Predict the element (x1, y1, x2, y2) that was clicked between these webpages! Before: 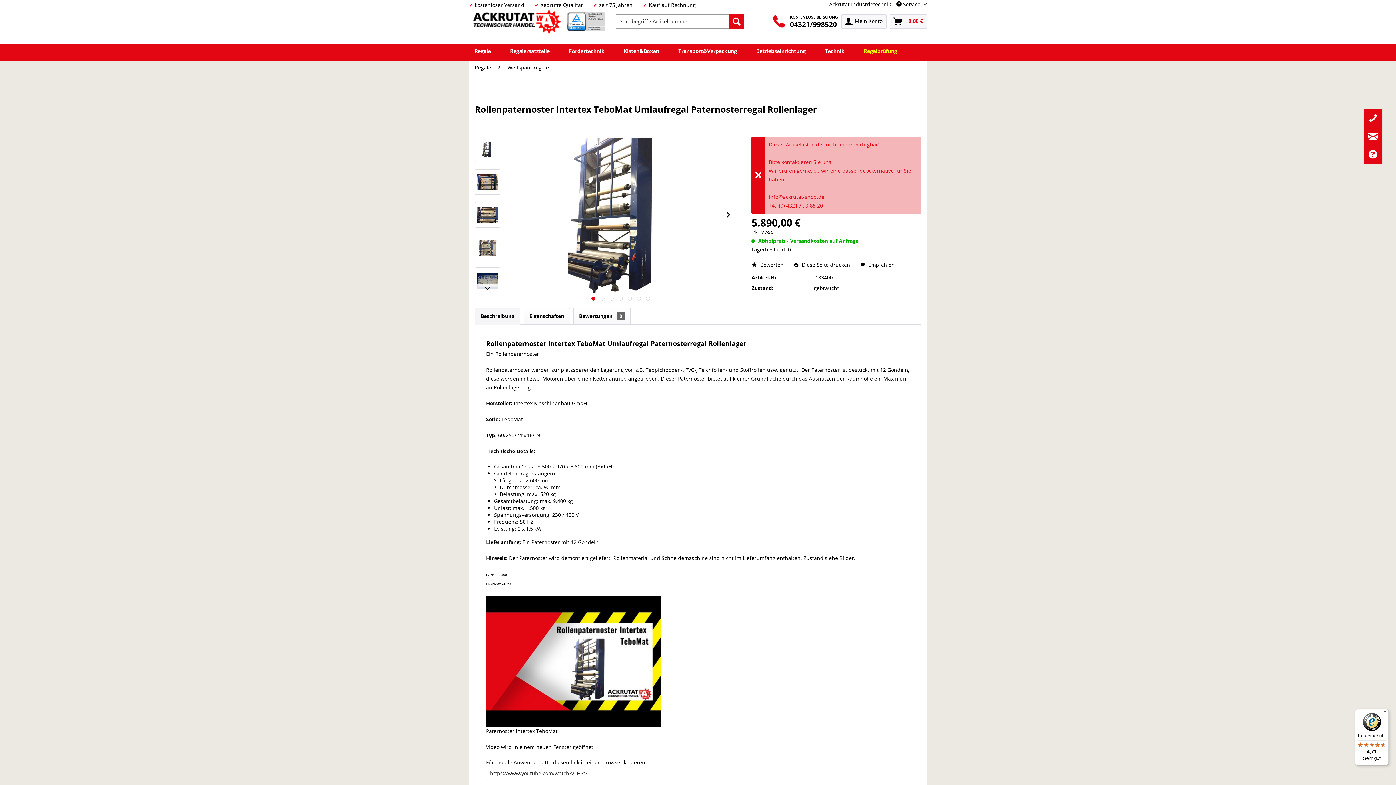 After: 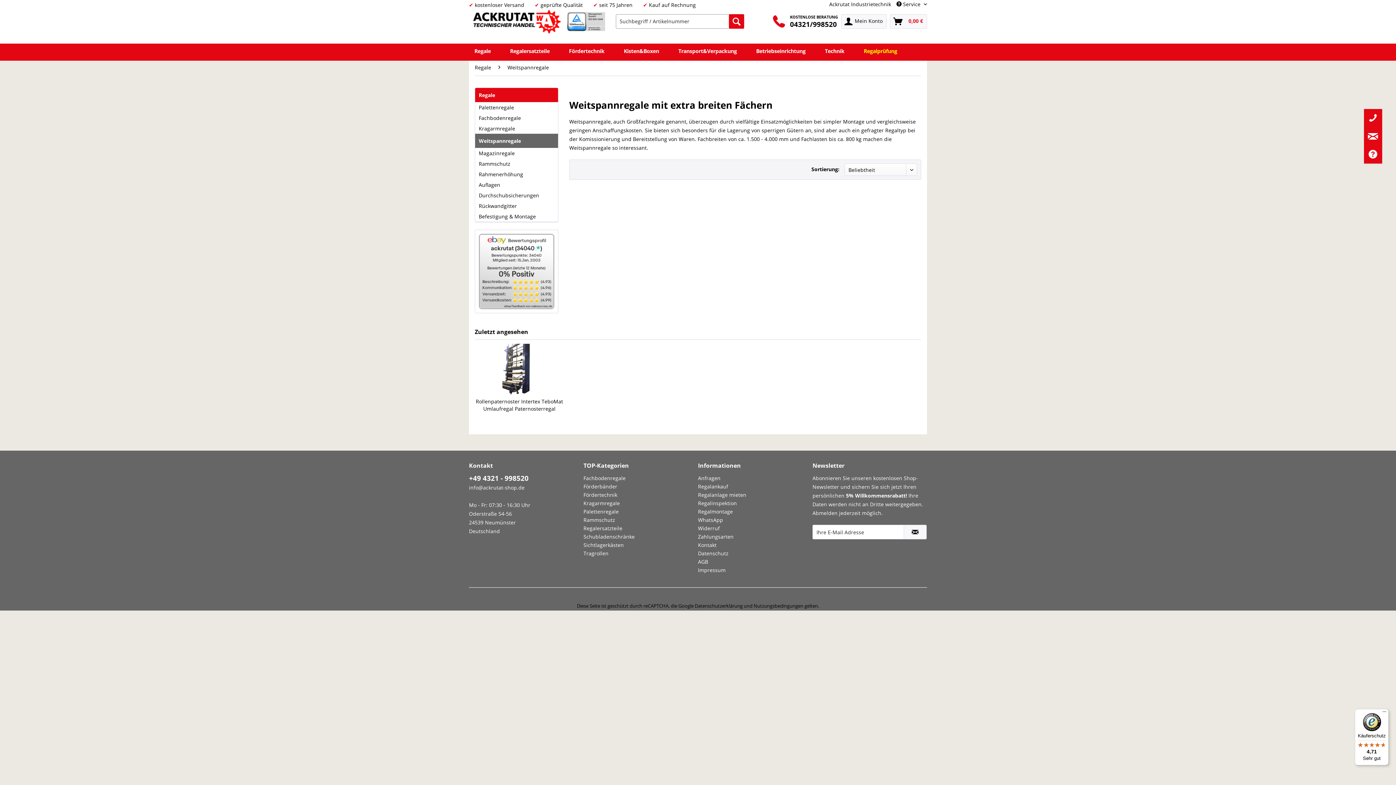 Action: bbox: (504, 59, 552, 75) label: Weitspannregale